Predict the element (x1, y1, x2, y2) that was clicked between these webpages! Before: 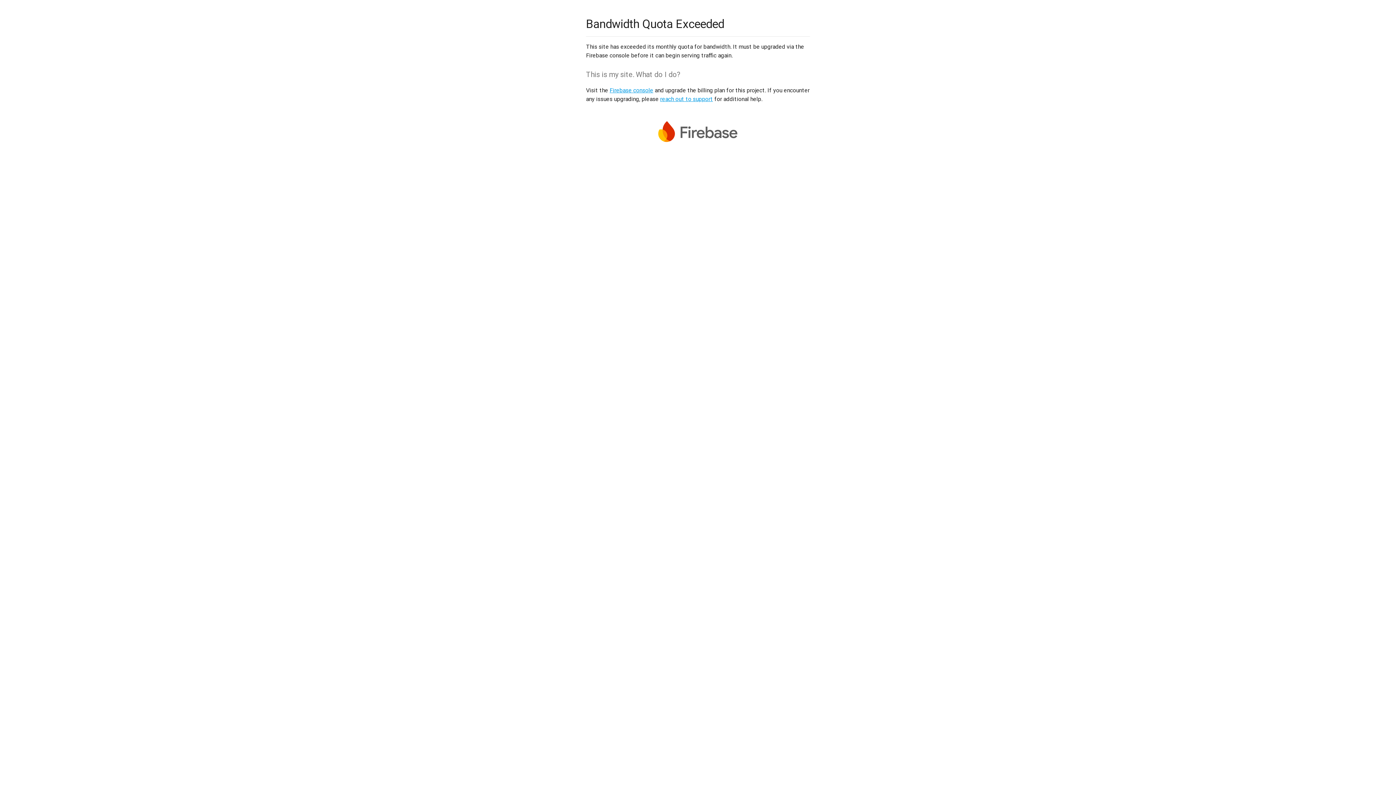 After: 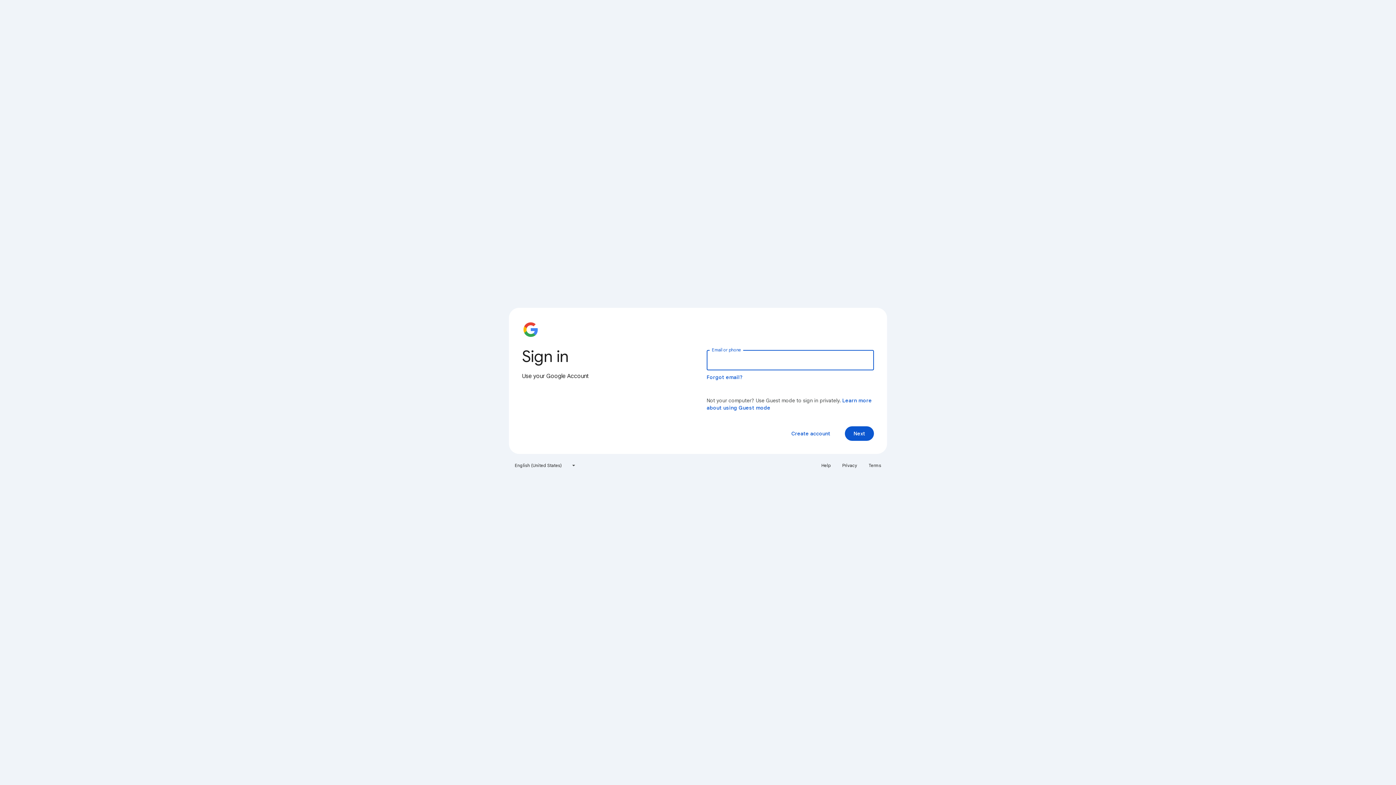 Action: label: Firebase console bbox: (609, 86, 653, 93)